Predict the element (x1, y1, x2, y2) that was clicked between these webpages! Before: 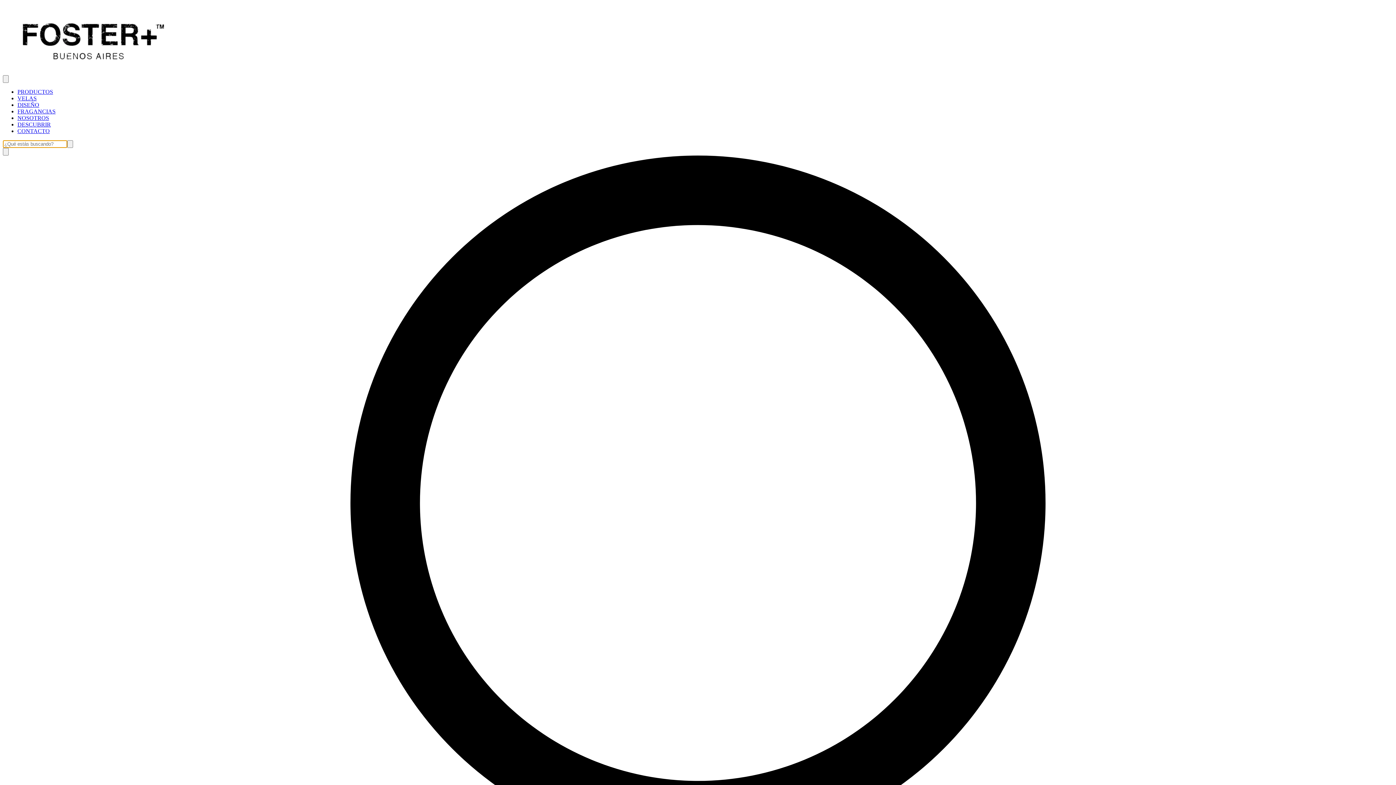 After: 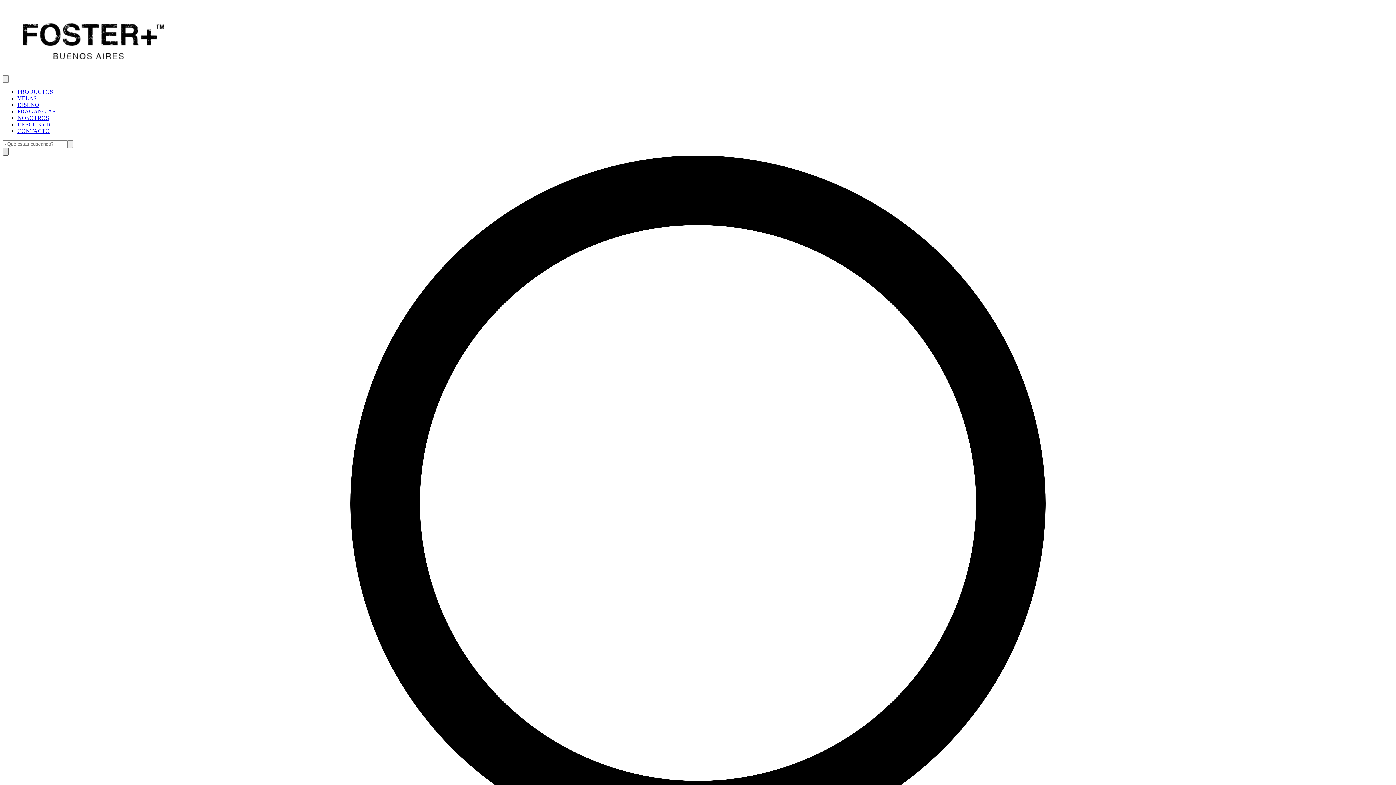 Action: label: Open search bbox: (2, 148, 8, 155)